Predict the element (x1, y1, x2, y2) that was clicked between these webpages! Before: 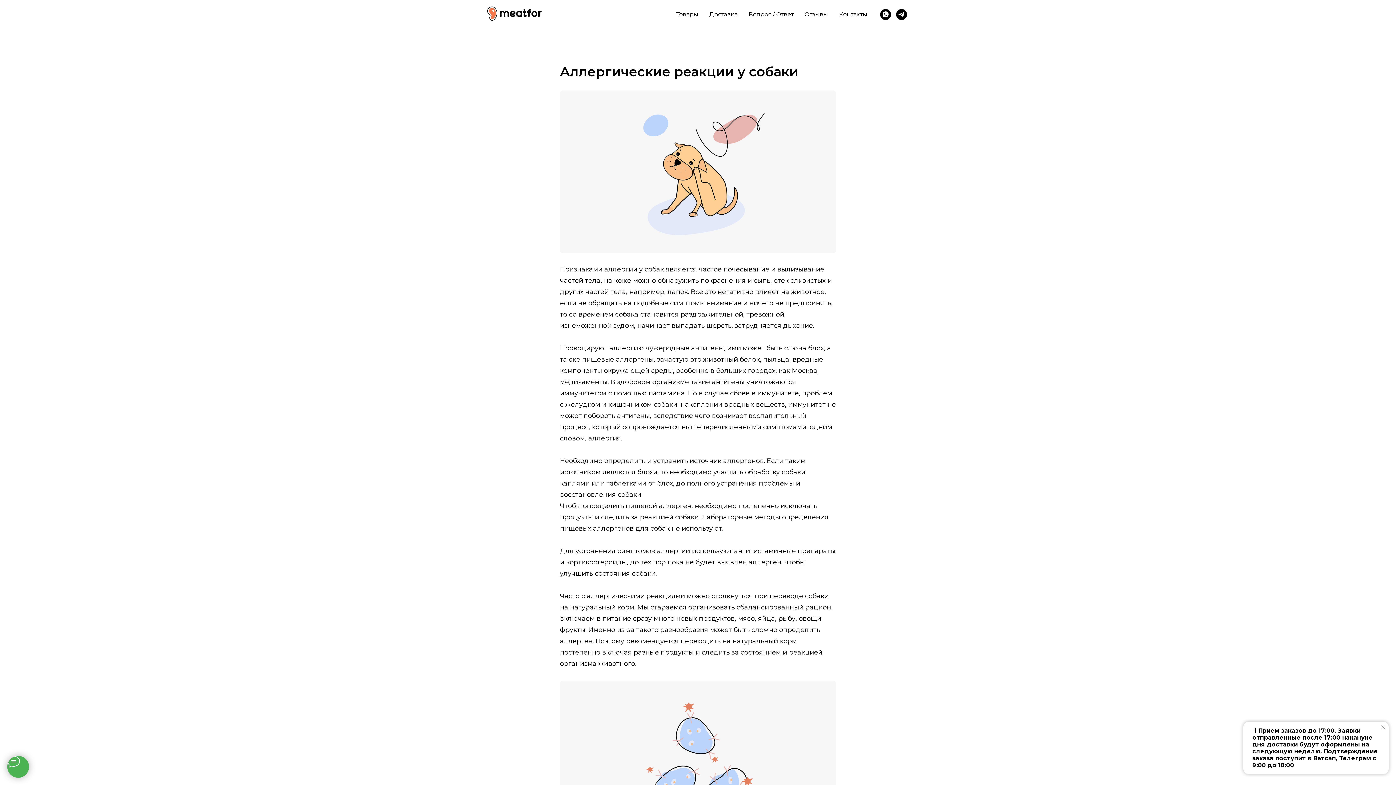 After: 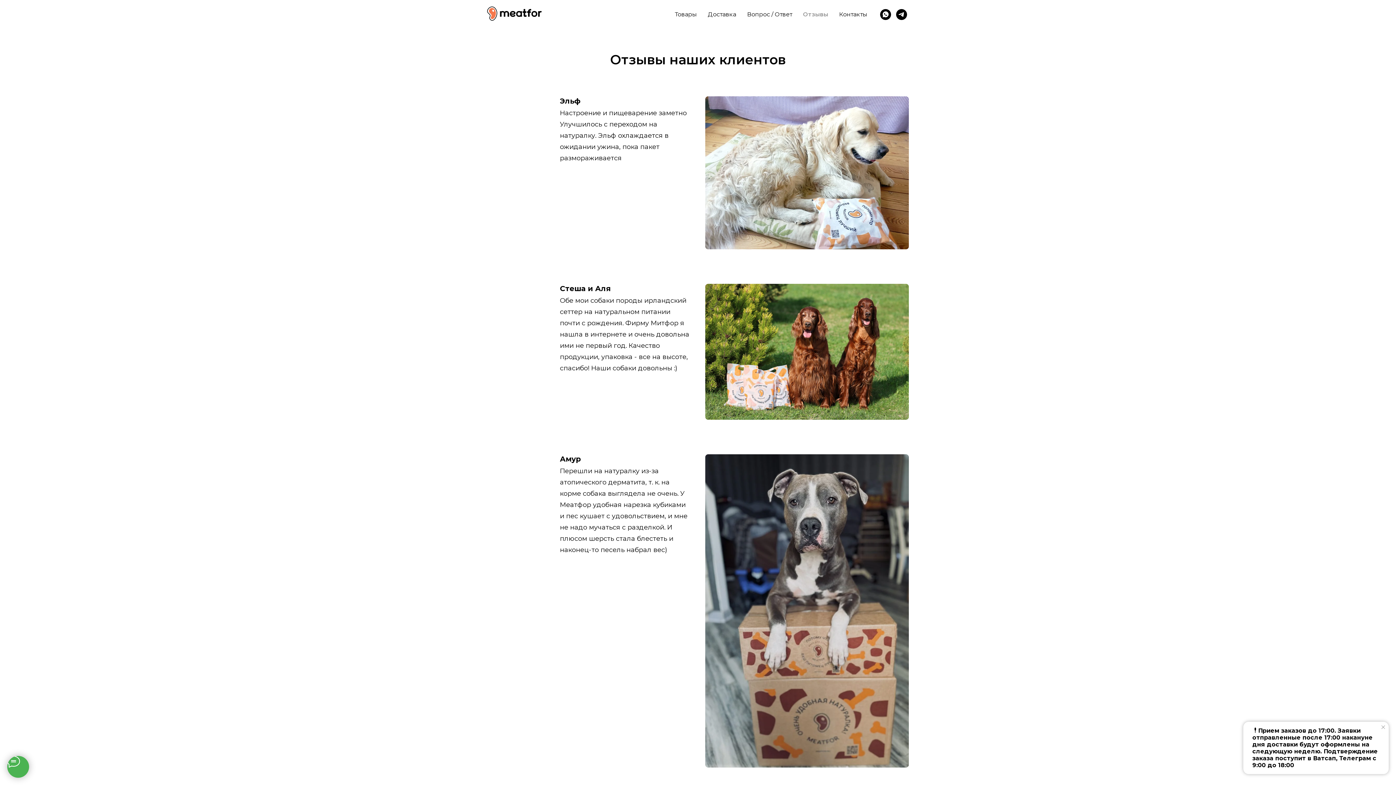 Action: label: Отзывы bbox: (804, 10, 828, 17)